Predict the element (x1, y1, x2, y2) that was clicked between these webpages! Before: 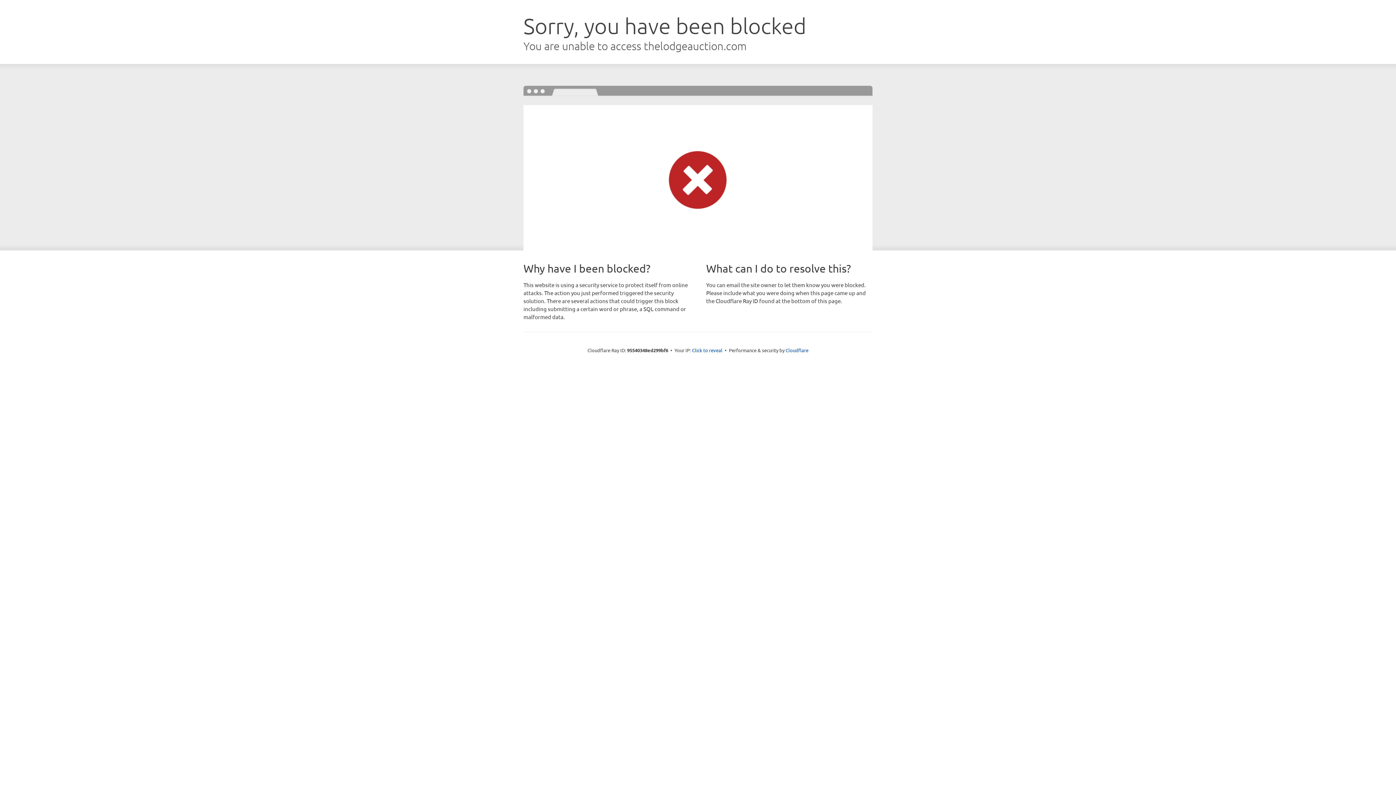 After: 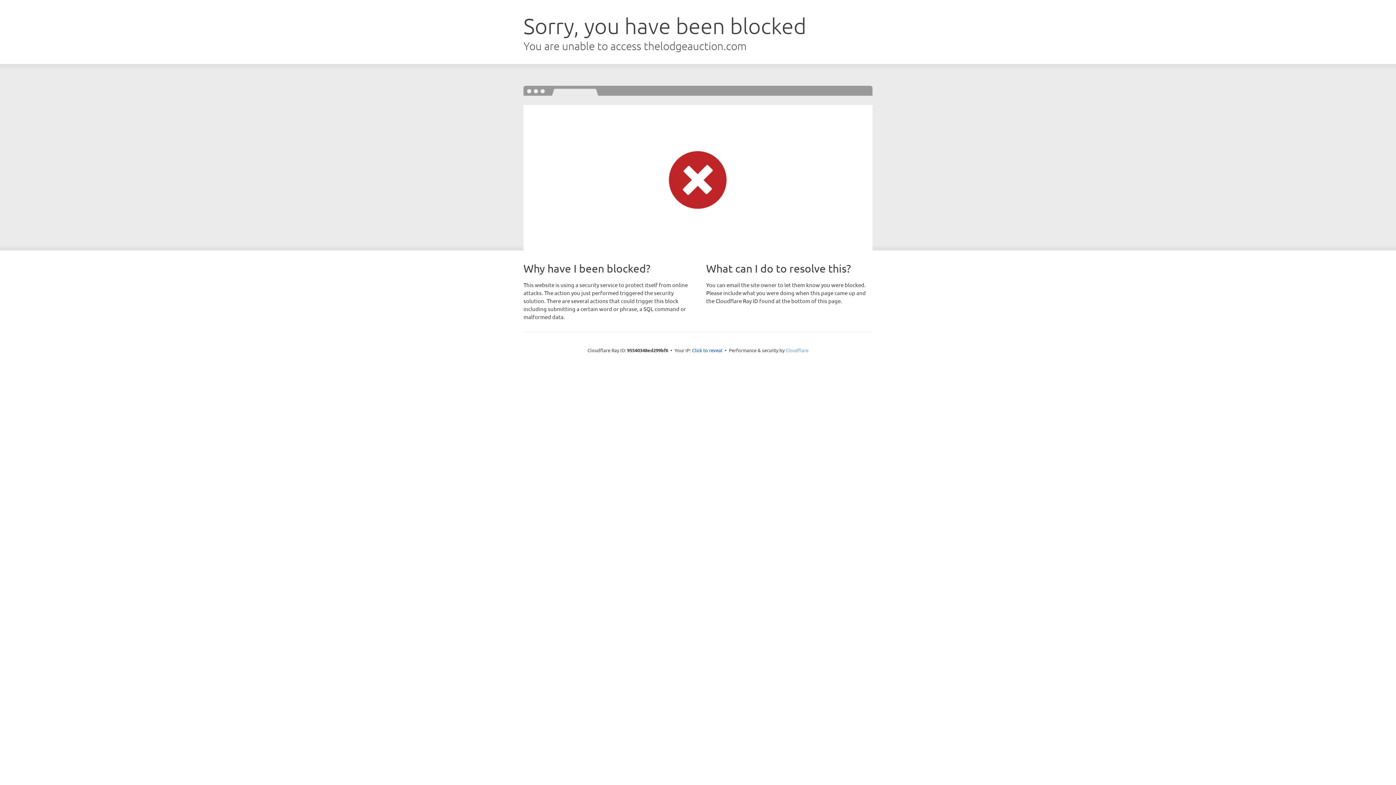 Action: bbox: (785, 347, 808, 353) label: Cloudflare